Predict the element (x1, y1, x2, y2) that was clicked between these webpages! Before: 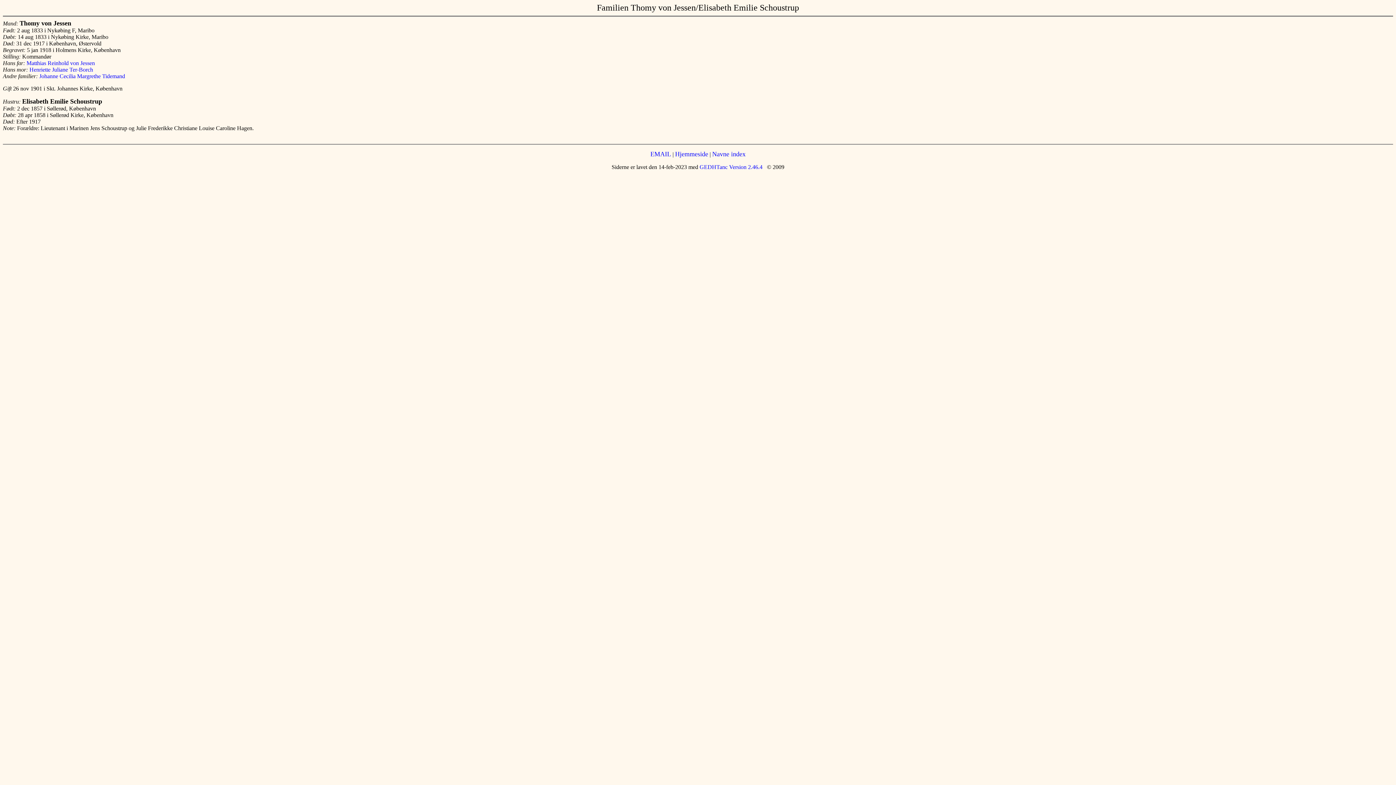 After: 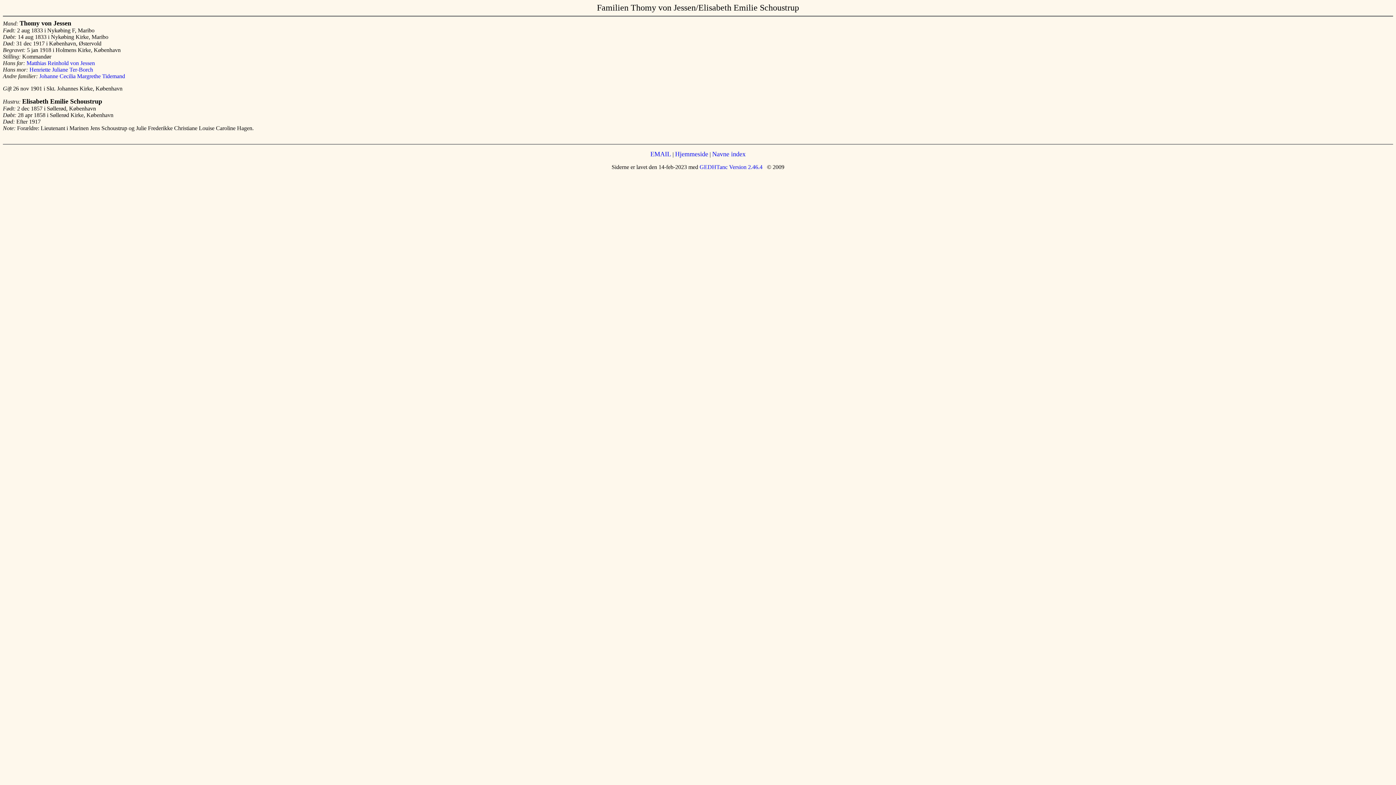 Action: bbox: (698, 164, 762, 170) label:  GEDHTanc Version 2.46.4